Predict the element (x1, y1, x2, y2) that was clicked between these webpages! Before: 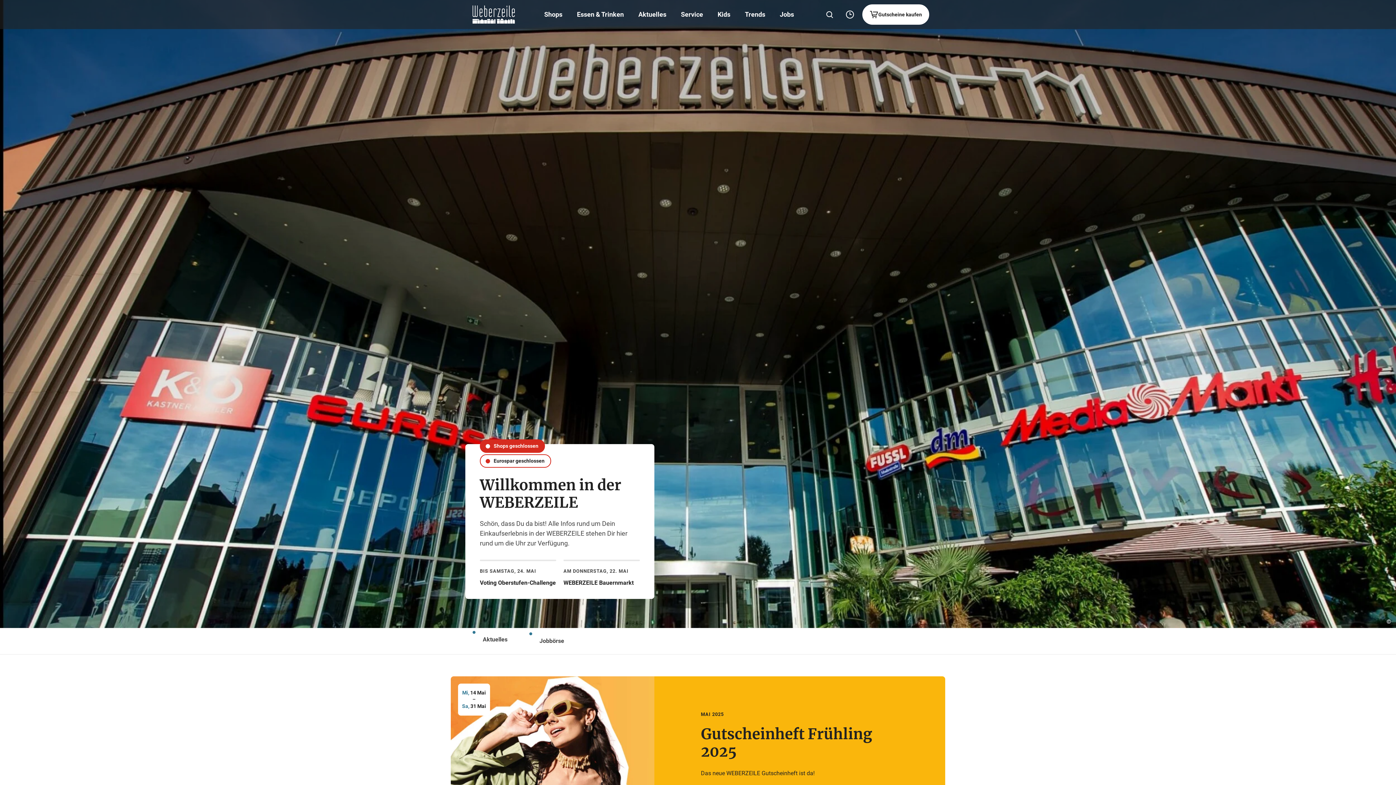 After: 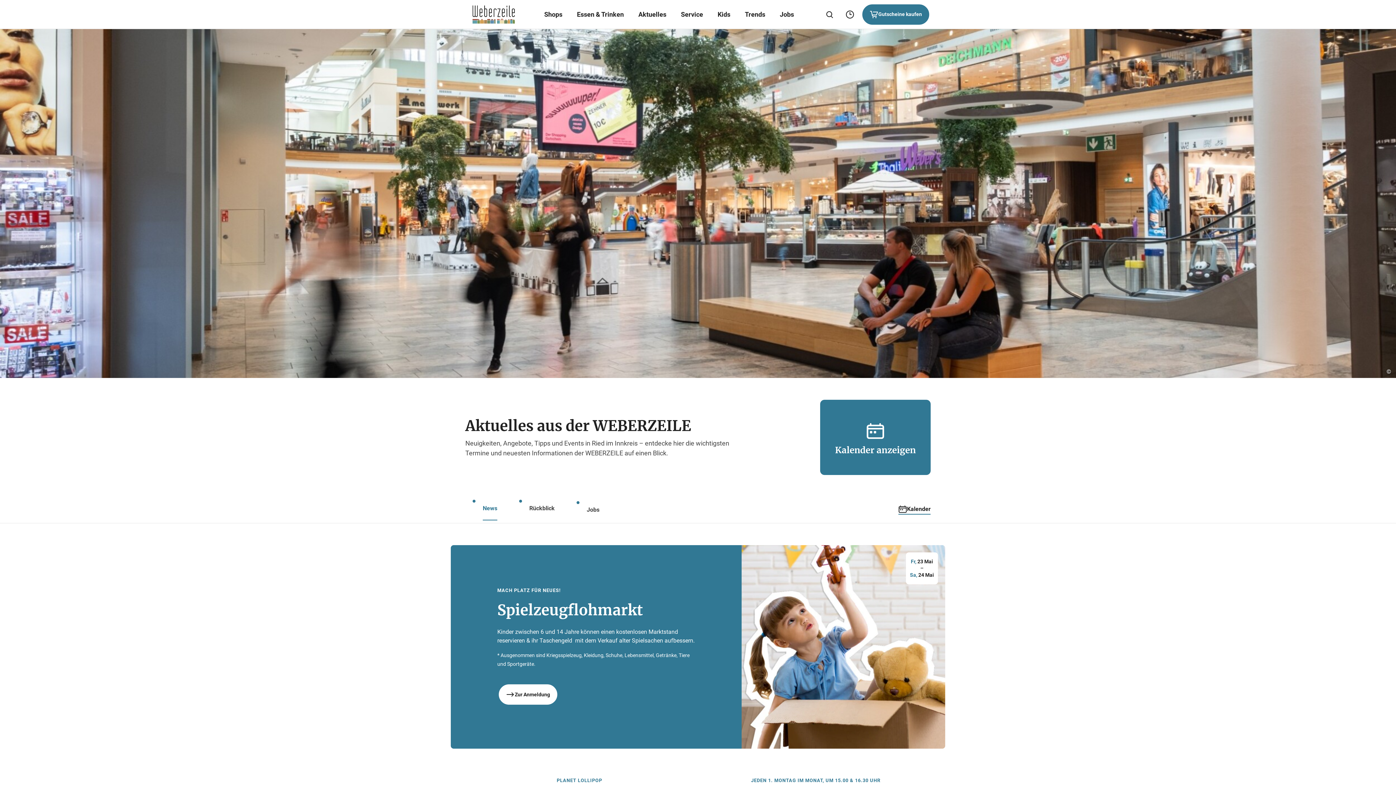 Action: label: Aktuelles bbox: (638, 9, 666, 19)